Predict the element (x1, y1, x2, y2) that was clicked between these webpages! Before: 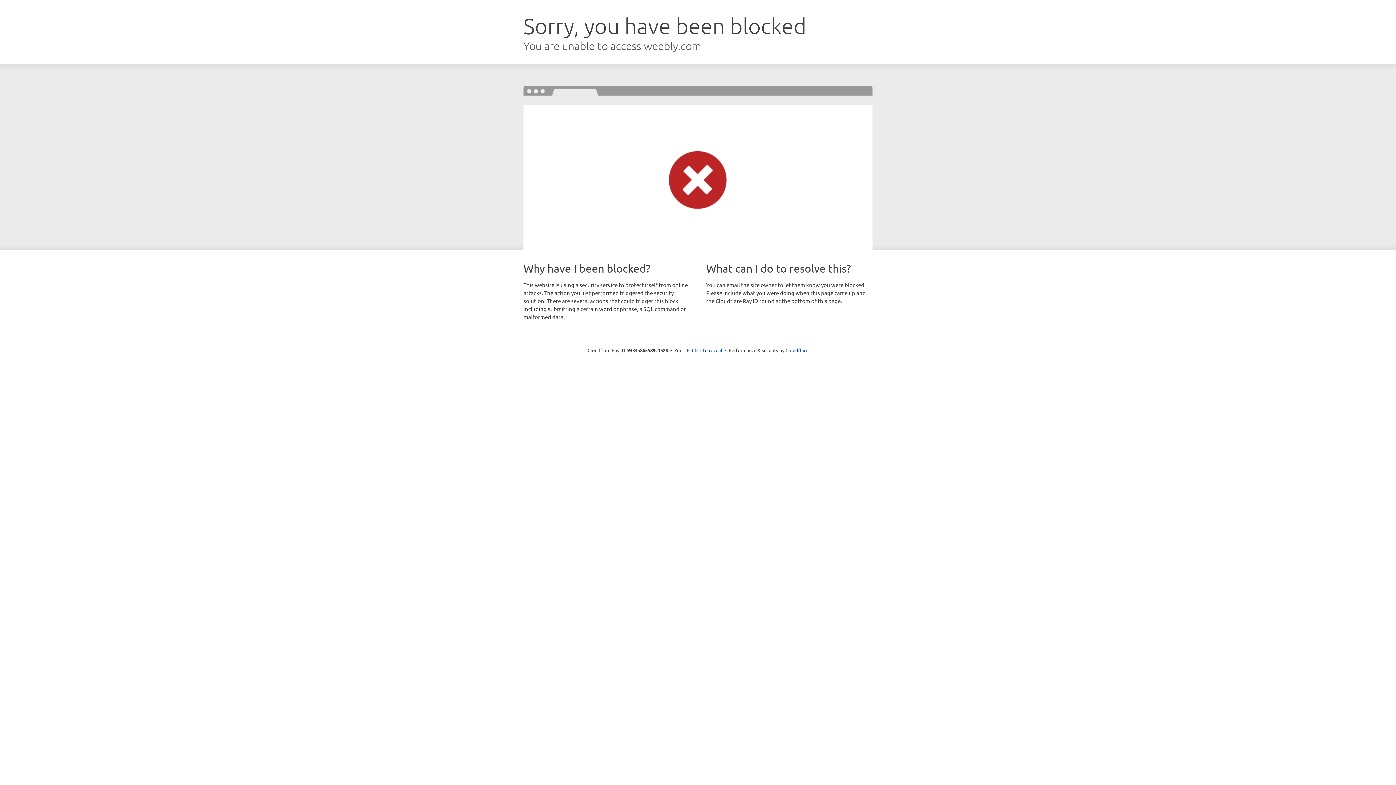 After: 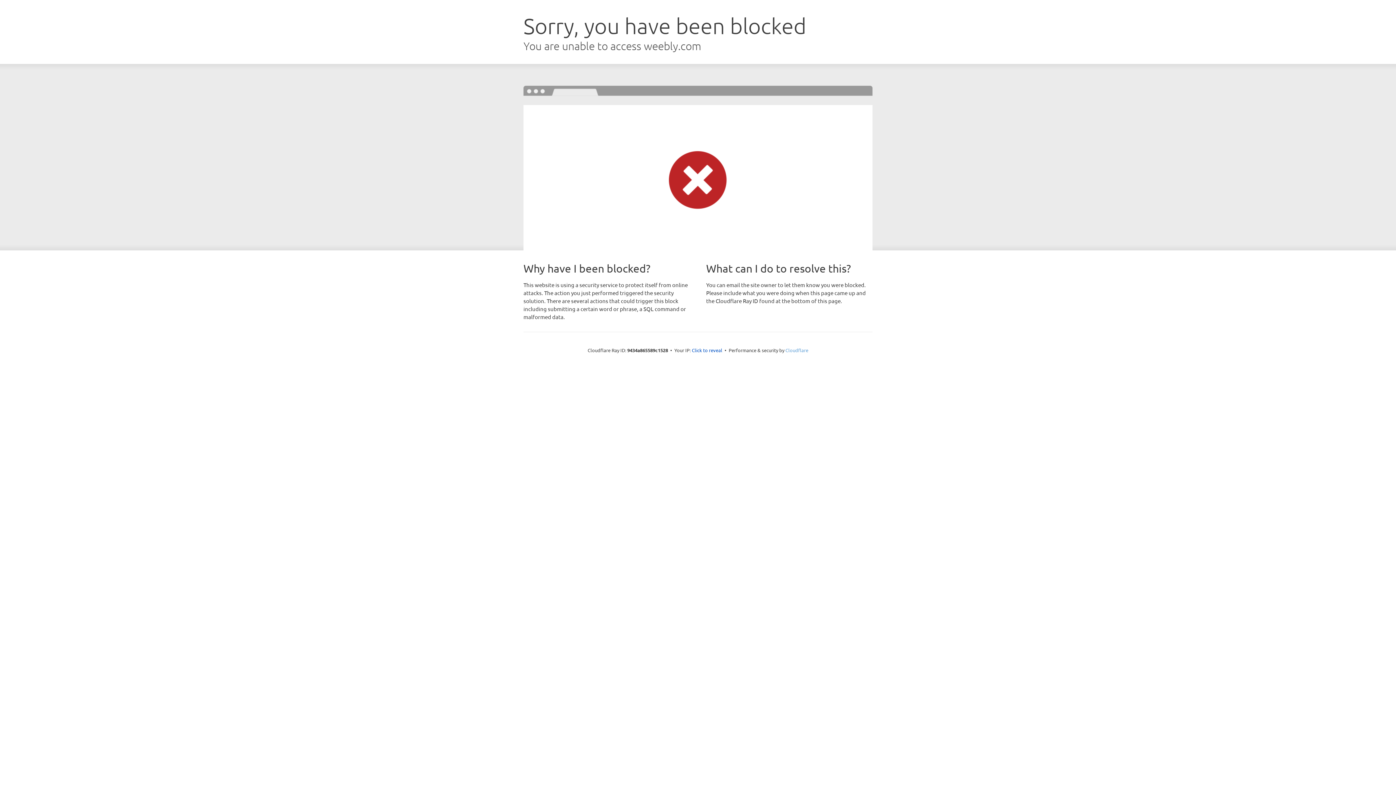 Action: label: Cloudflare bbox: (785, 347, 808, 353)